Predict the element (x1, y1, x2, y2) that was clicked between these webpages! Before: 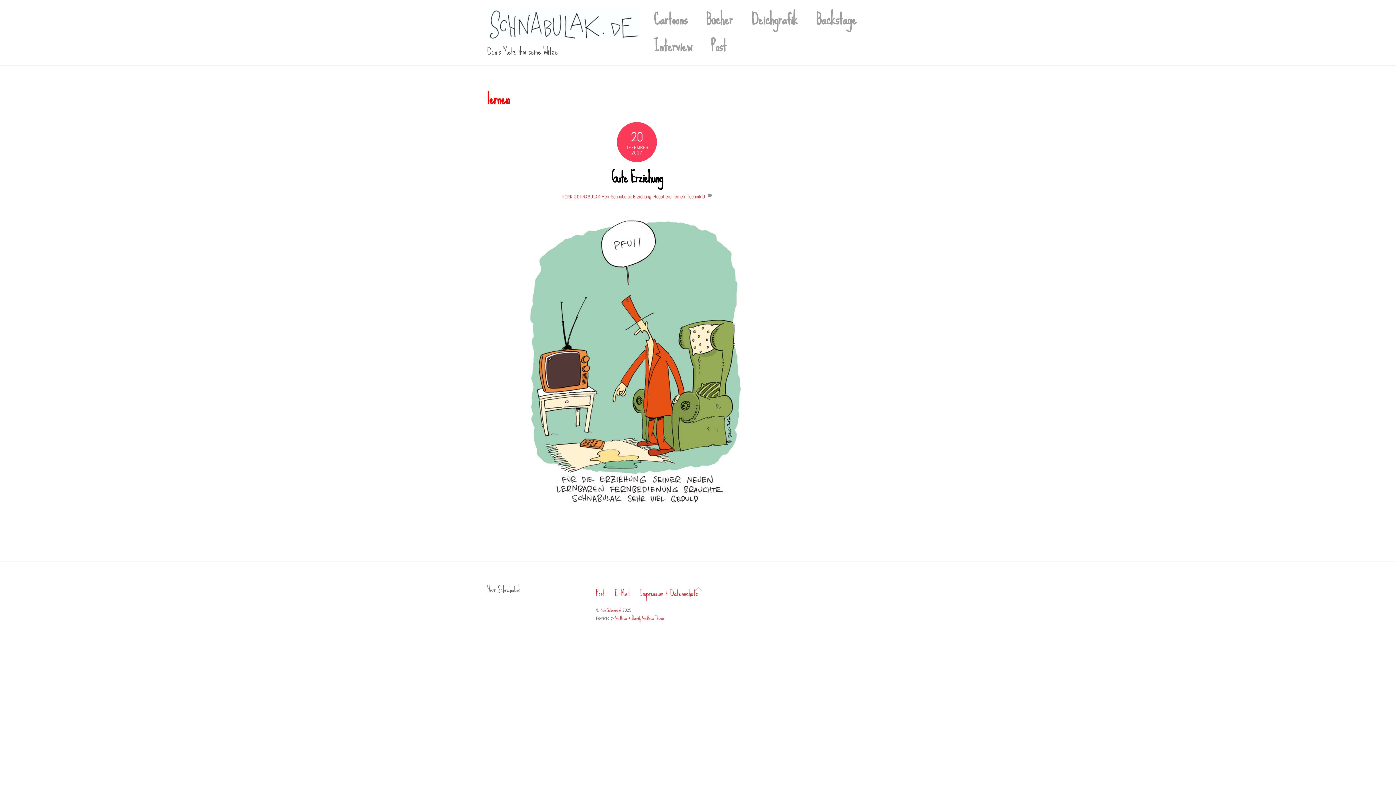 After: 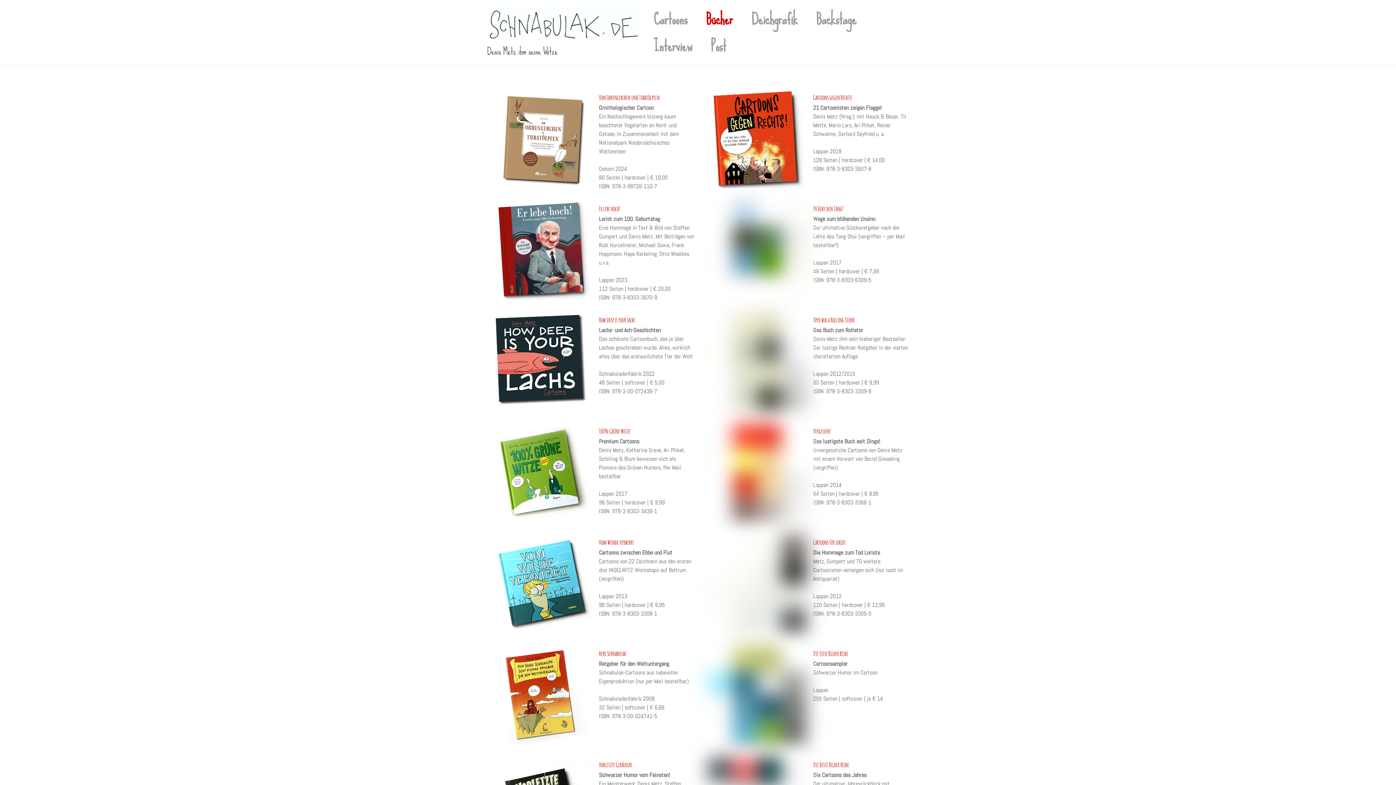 Action: bbox: (697, 5, 741, 32) label: Bücher